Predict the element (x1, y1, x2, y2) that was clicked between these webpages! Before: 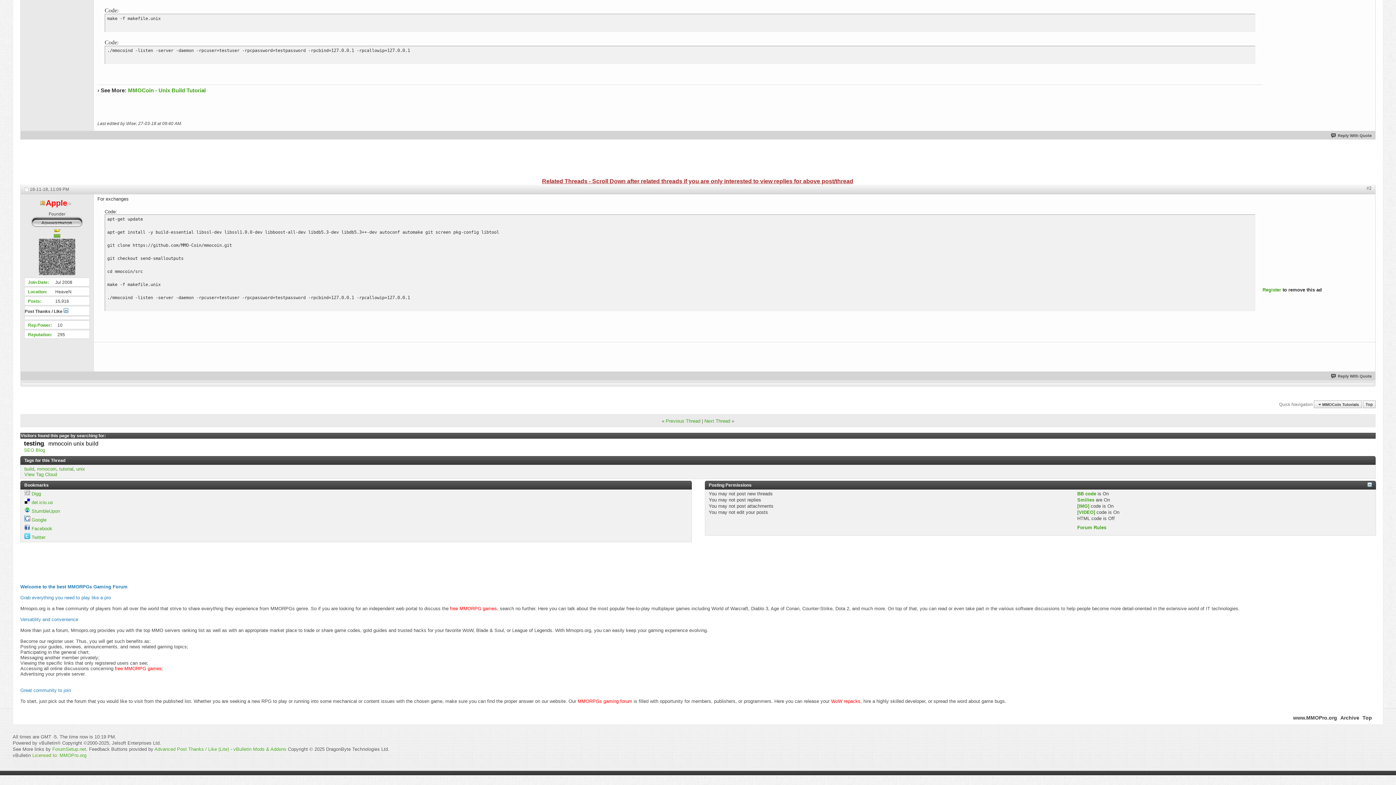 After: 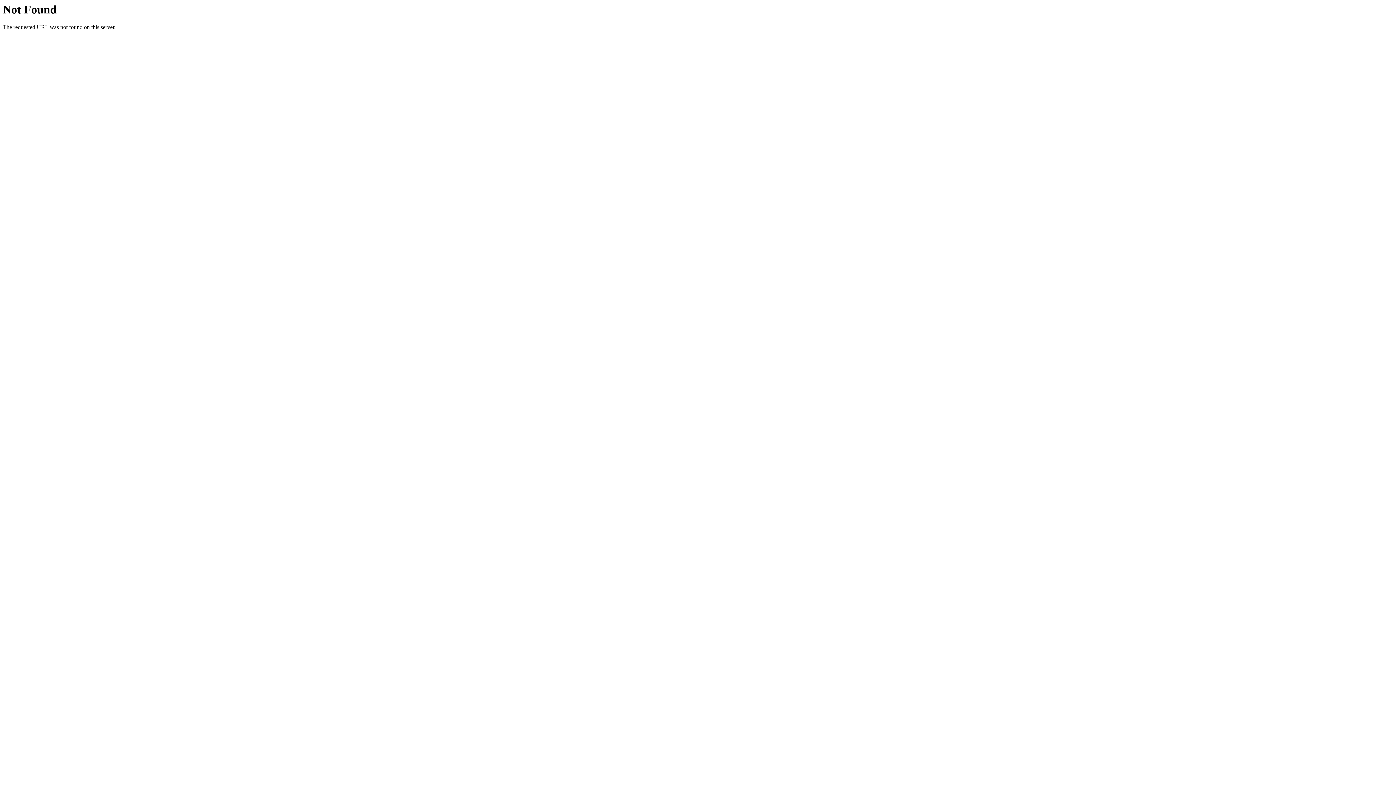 Action: label: mmocoin bbox: (37, 466, 56, 472)